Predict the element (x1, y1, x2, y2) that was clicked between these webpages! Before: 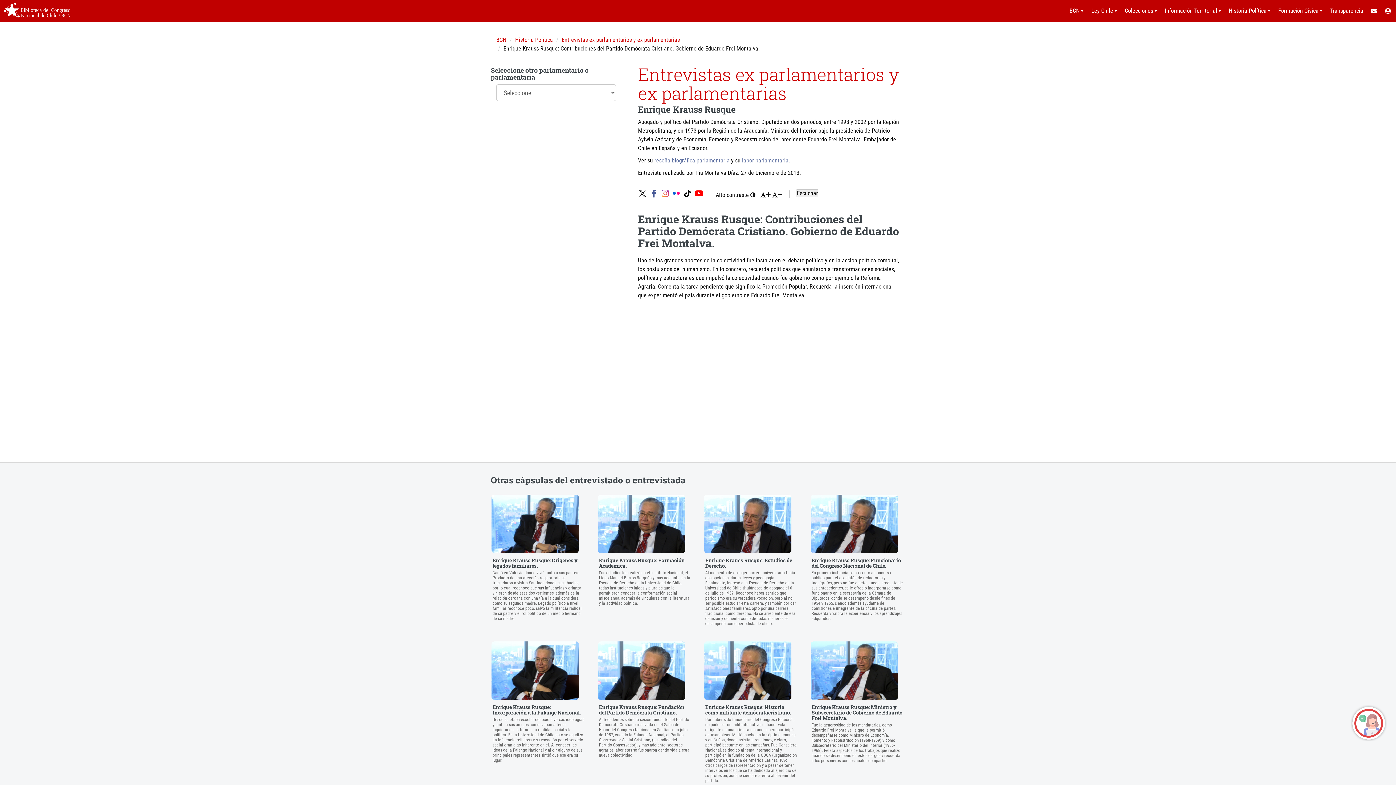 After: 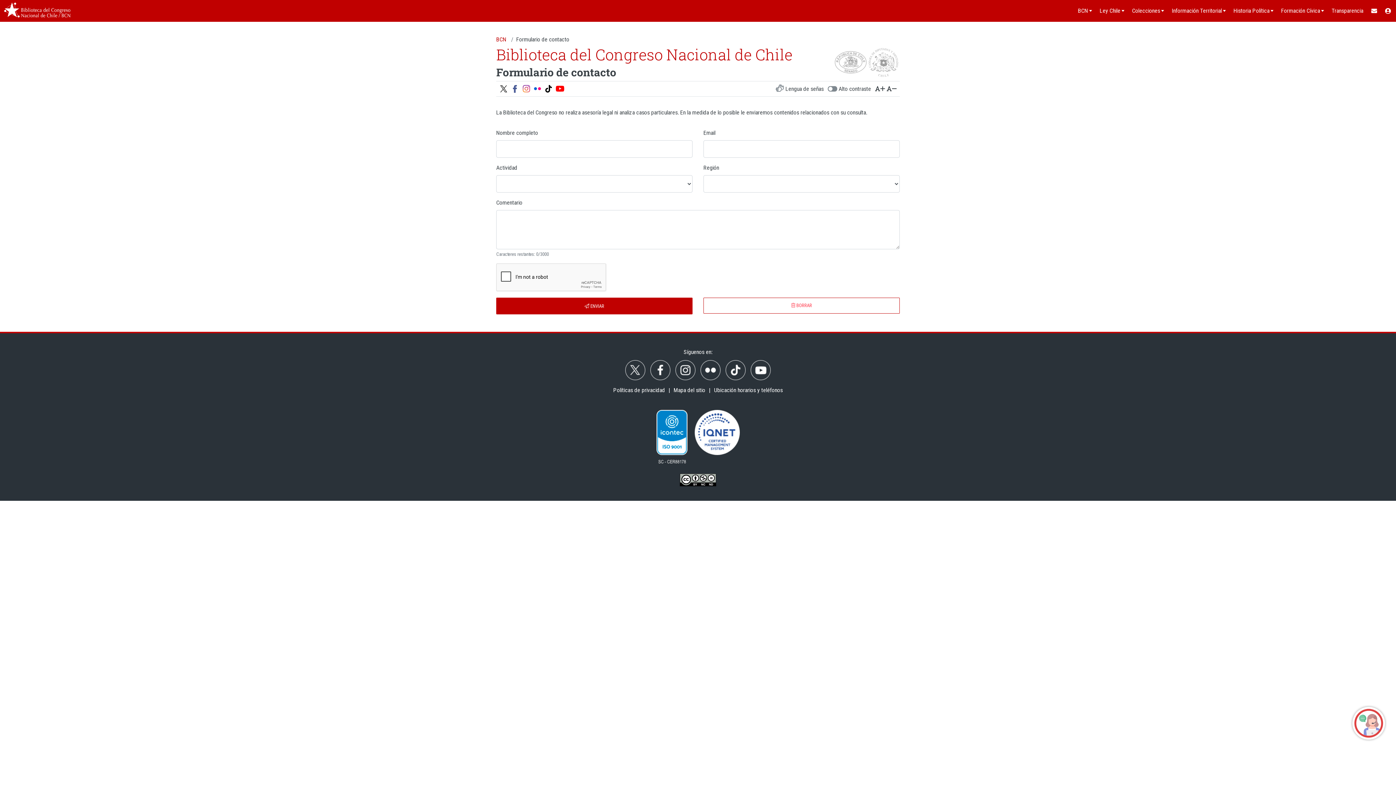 Action: bbox: (1367, 0, 1381, 21)